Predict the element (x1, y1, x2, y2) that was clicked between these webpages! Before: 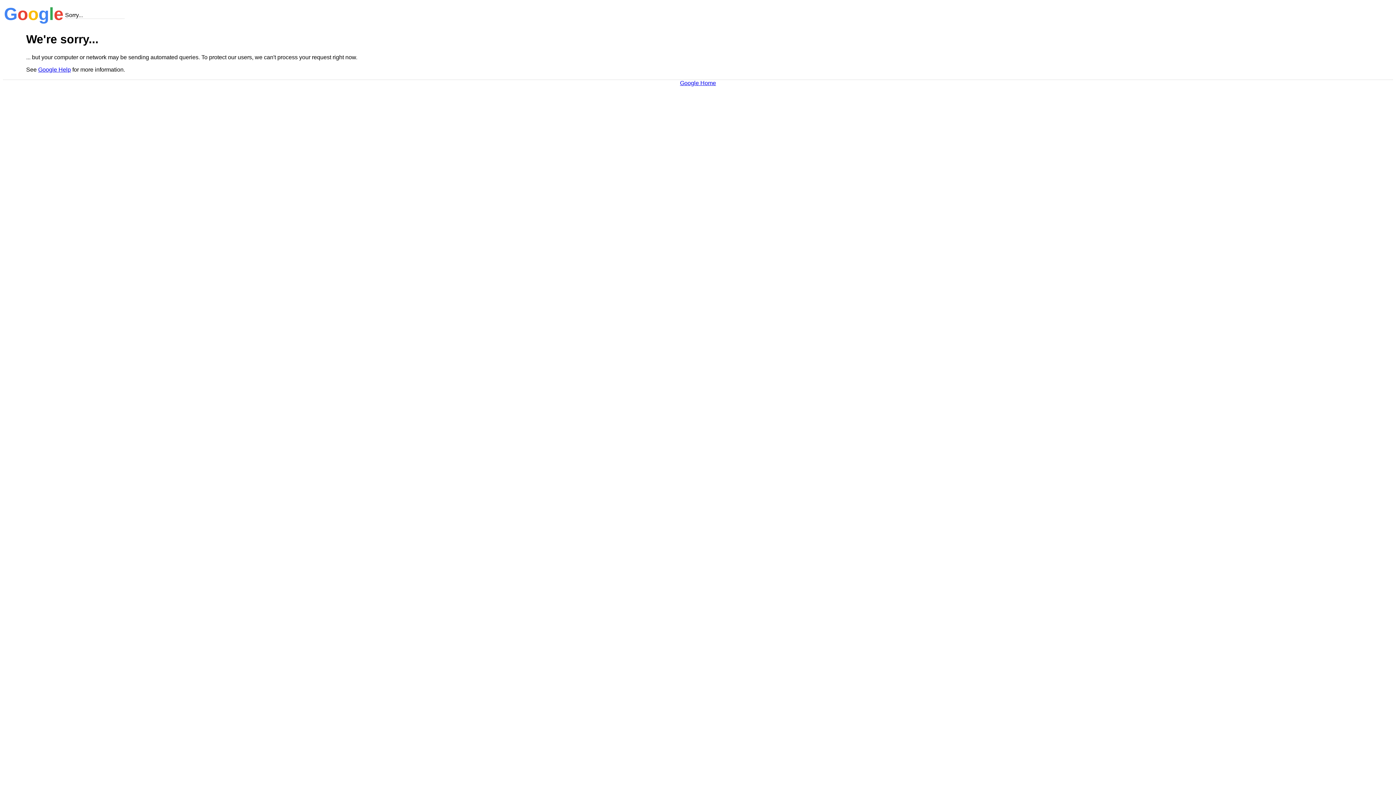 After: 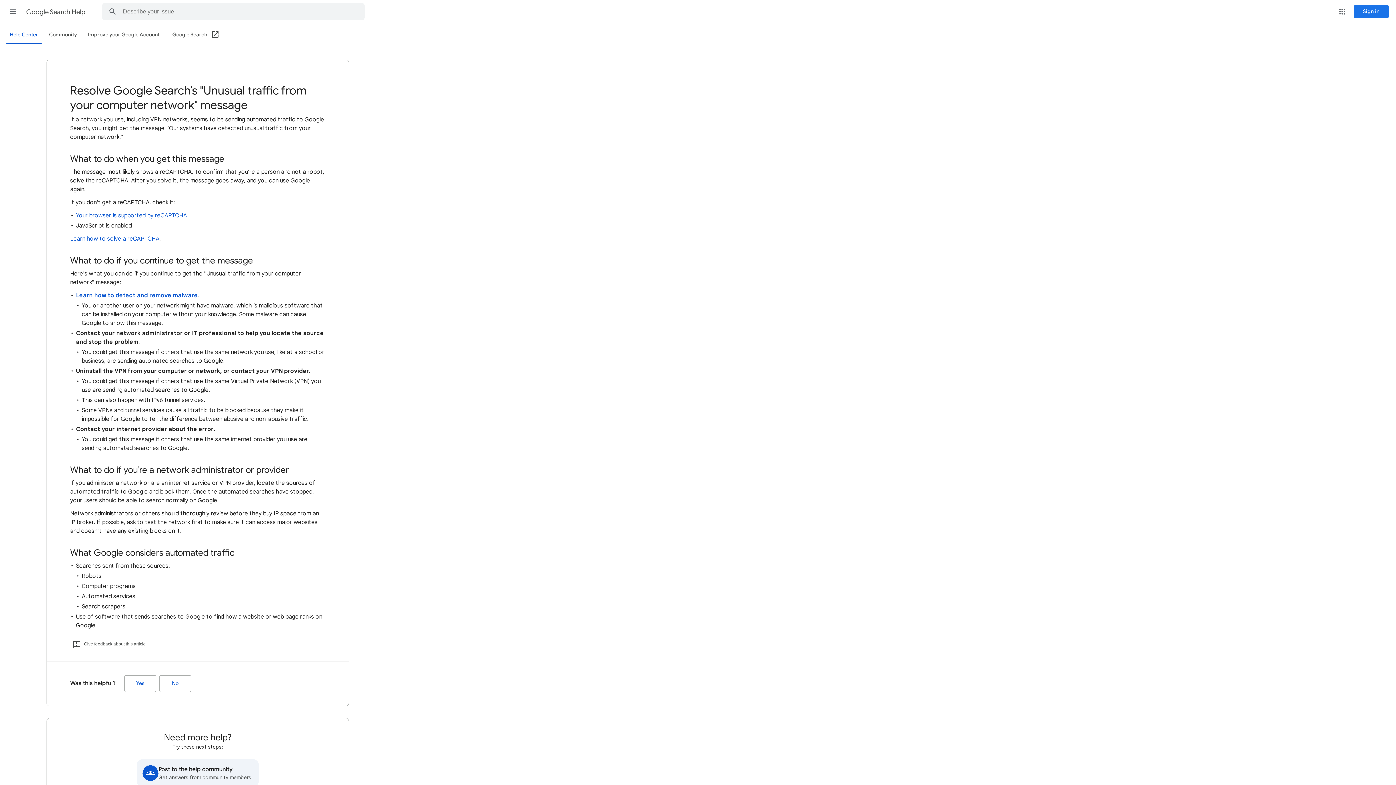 Action: bbox: (38, 66, 70, 72) label: Google Help